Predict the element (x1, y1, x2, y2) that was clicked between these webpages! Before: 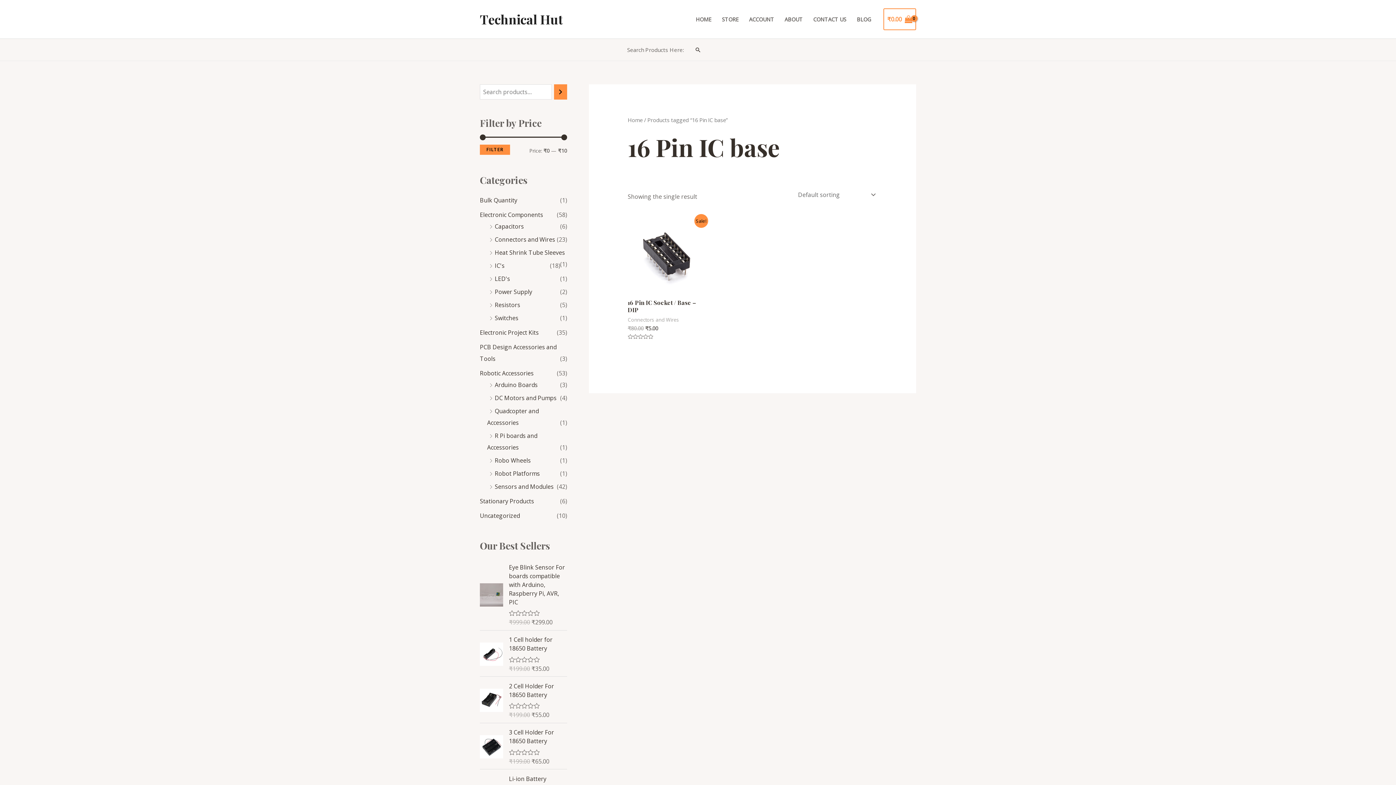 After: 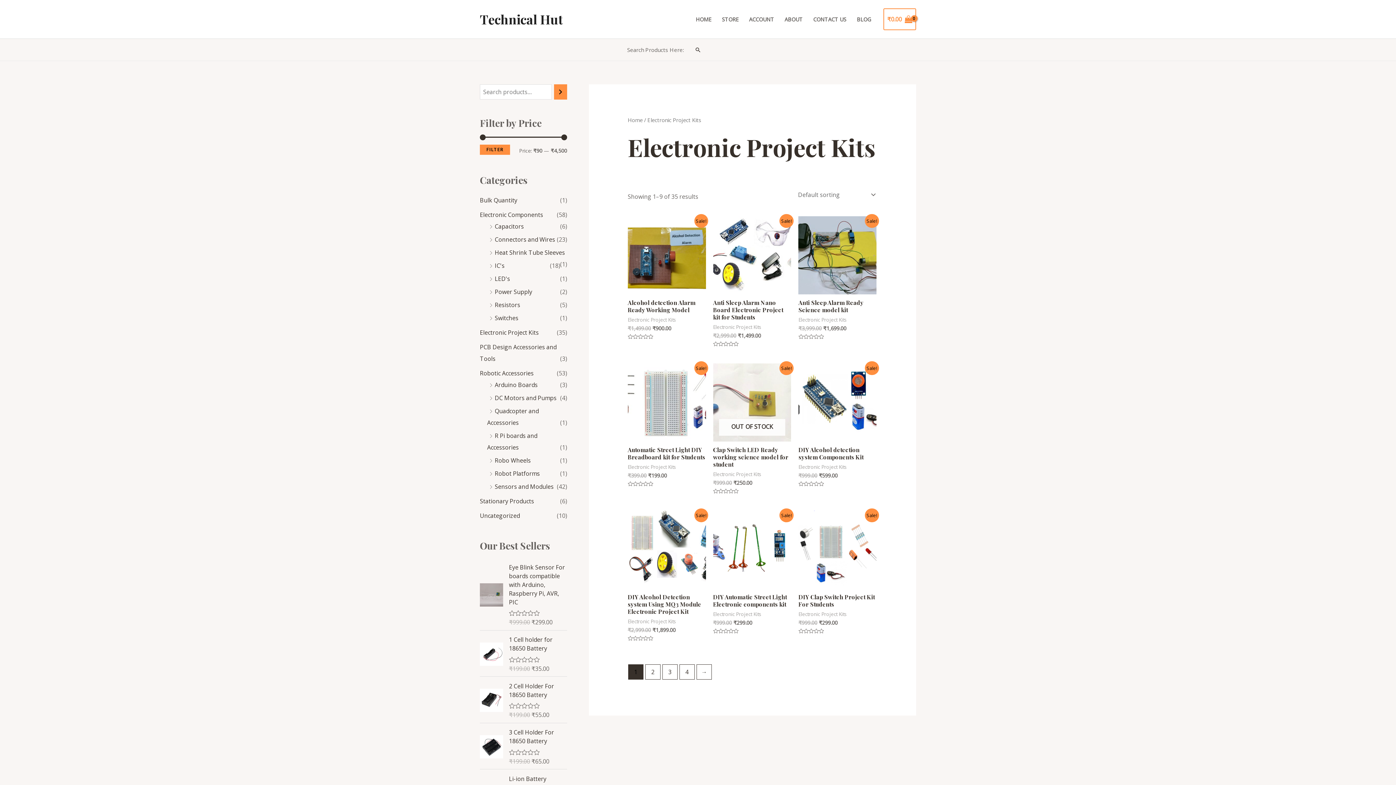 Action: bbox: (480, 328, 538, 336) label: Electronic Project Kits